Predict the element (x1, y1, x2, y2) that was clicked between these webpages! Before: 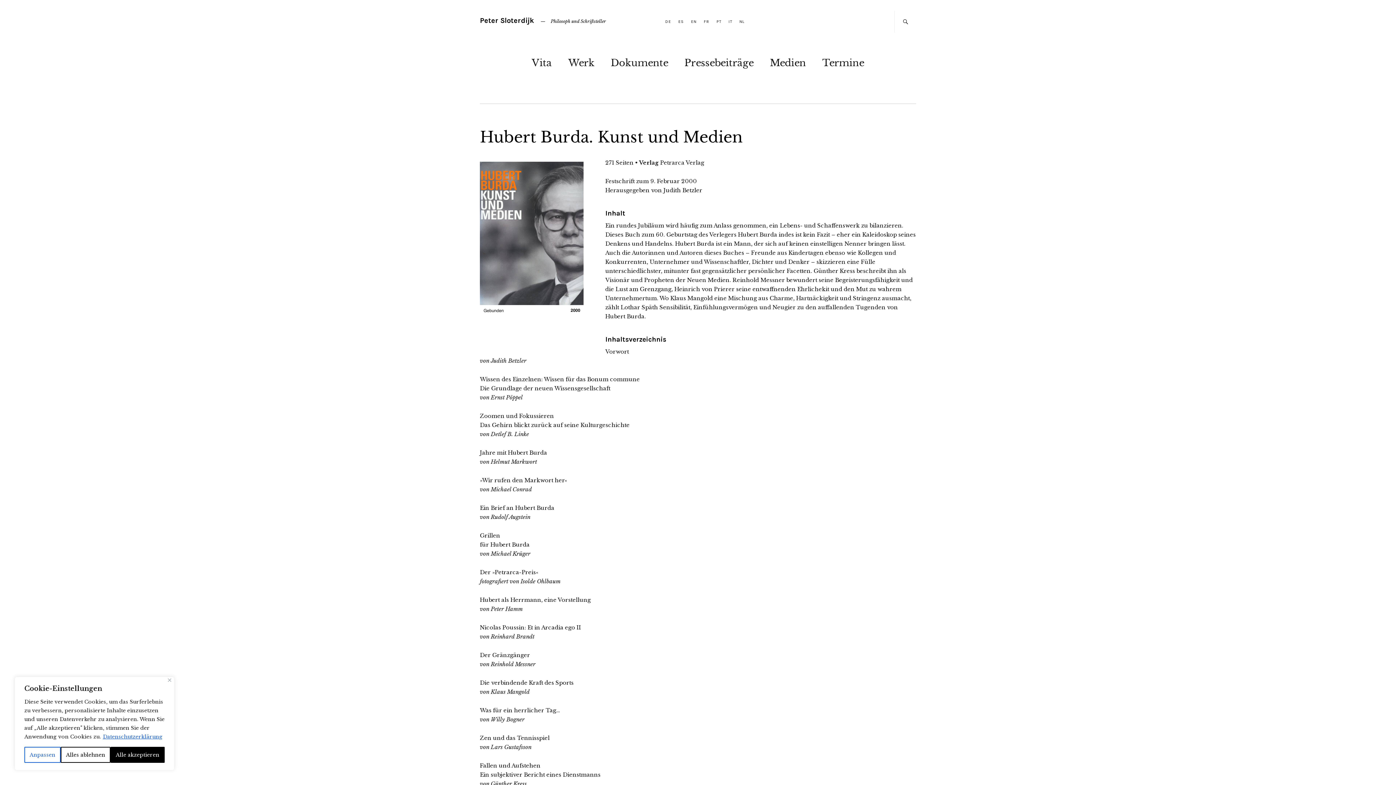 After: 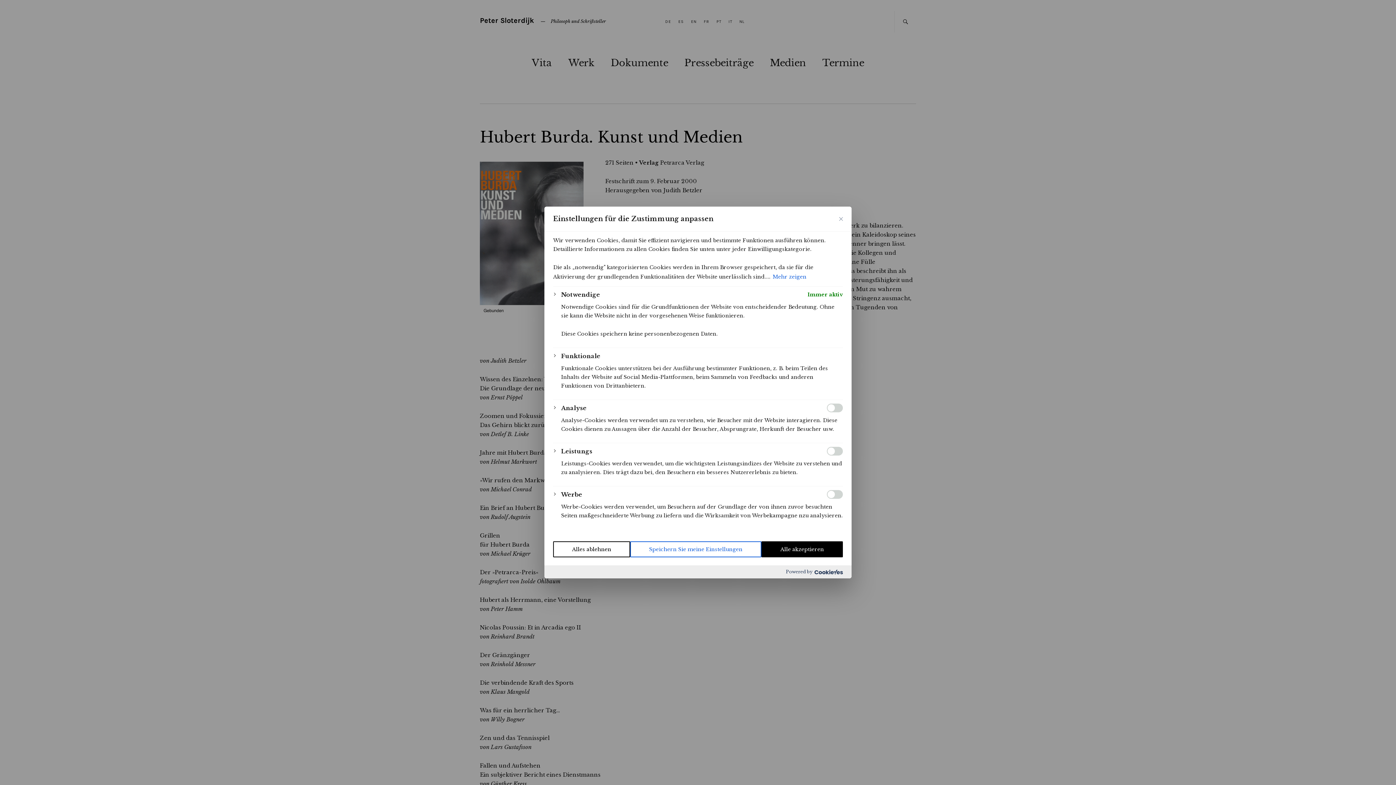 Action: bbox: (24, 747, 60, 763) label: Anpassen